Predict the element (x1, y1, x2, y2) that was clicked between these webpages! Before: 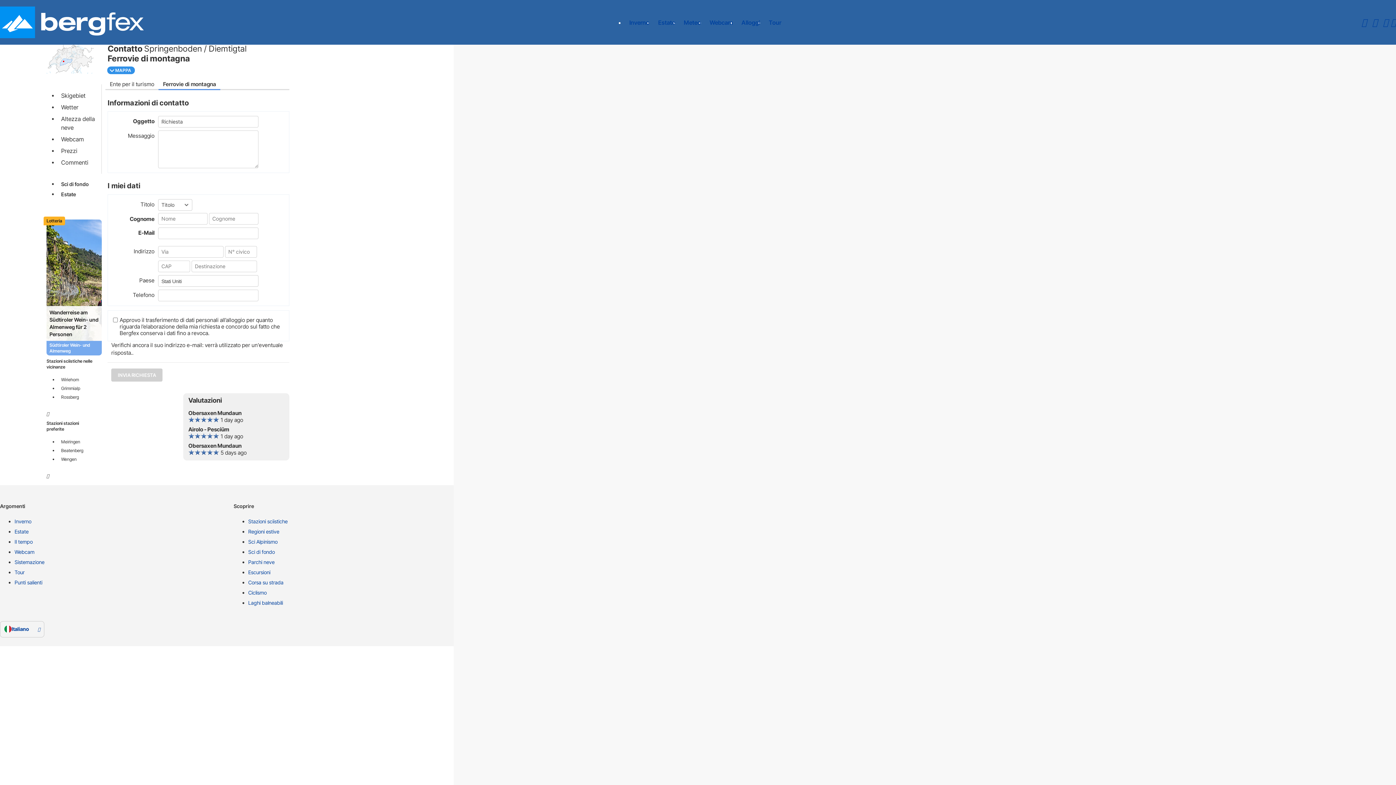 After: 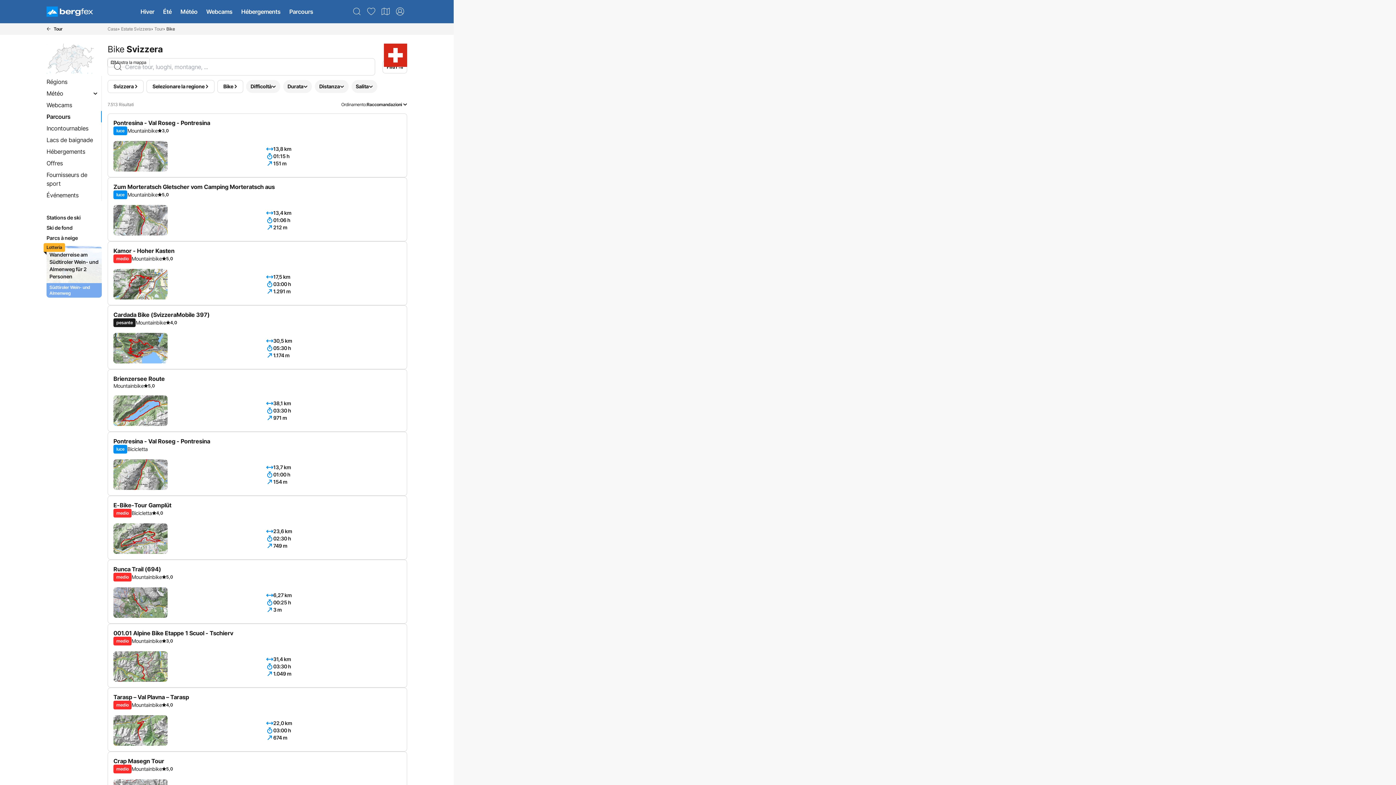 Action: bbox: (248, 589, 461, 599) label: Ciclismo